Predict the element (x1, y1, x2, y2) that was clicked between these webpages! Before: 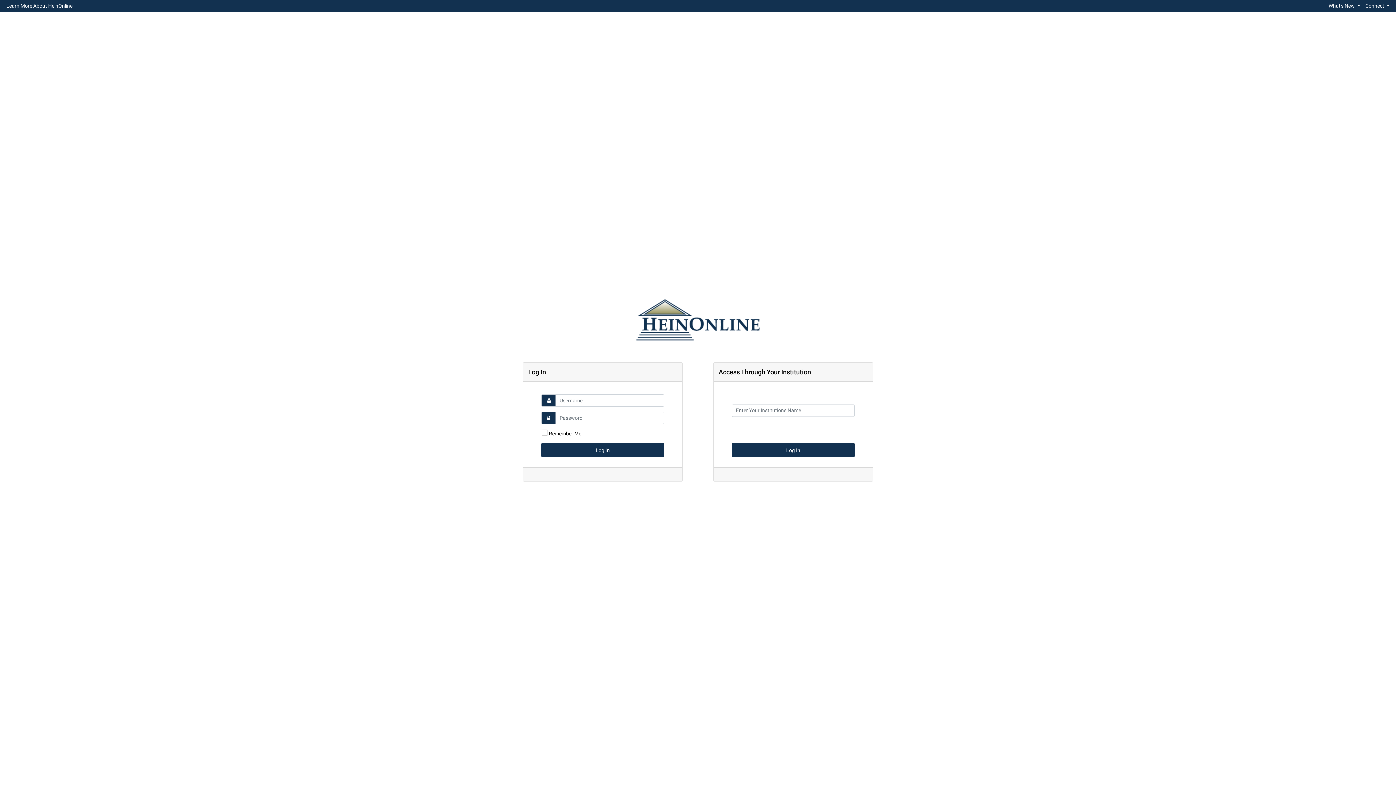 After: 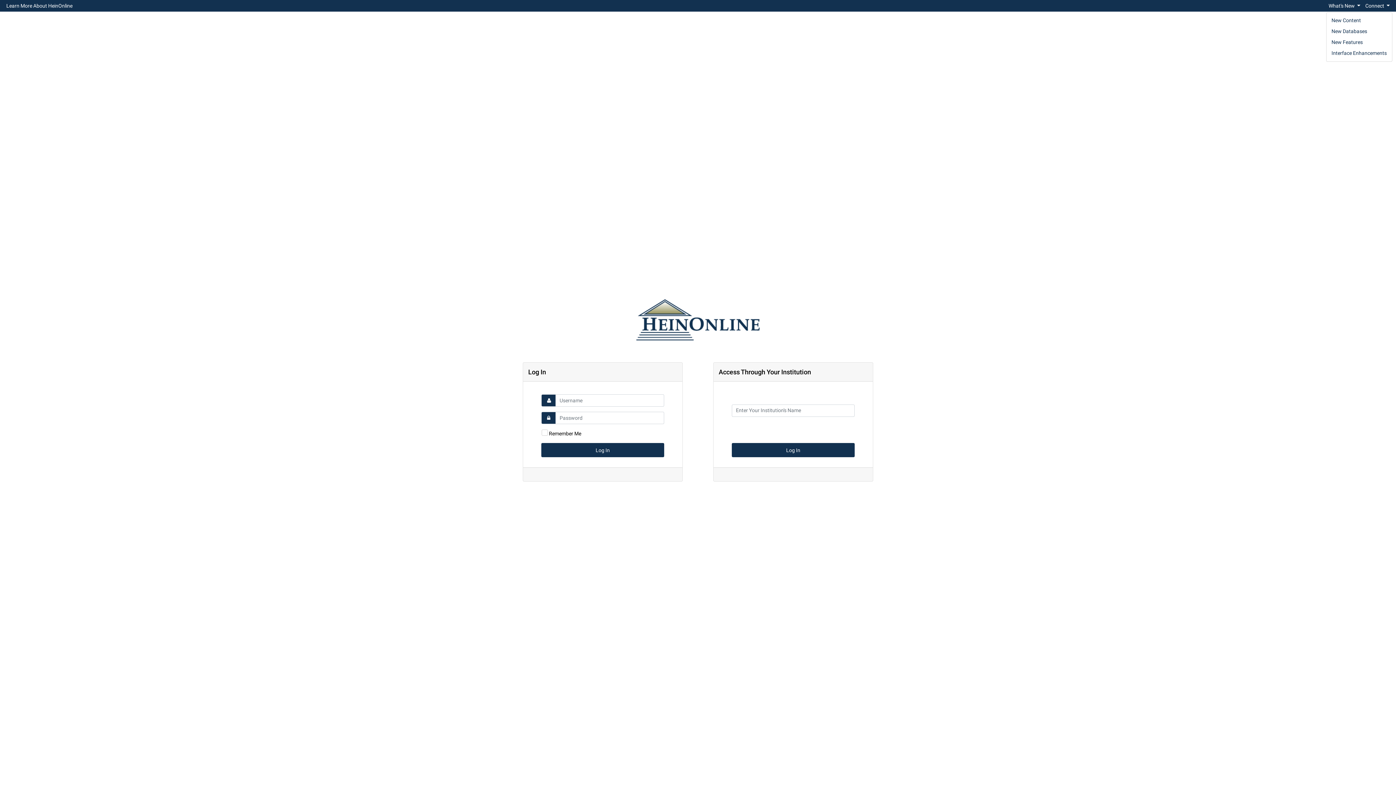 Action: label: What's New  bbox: (1326, 0, 1363, 10)